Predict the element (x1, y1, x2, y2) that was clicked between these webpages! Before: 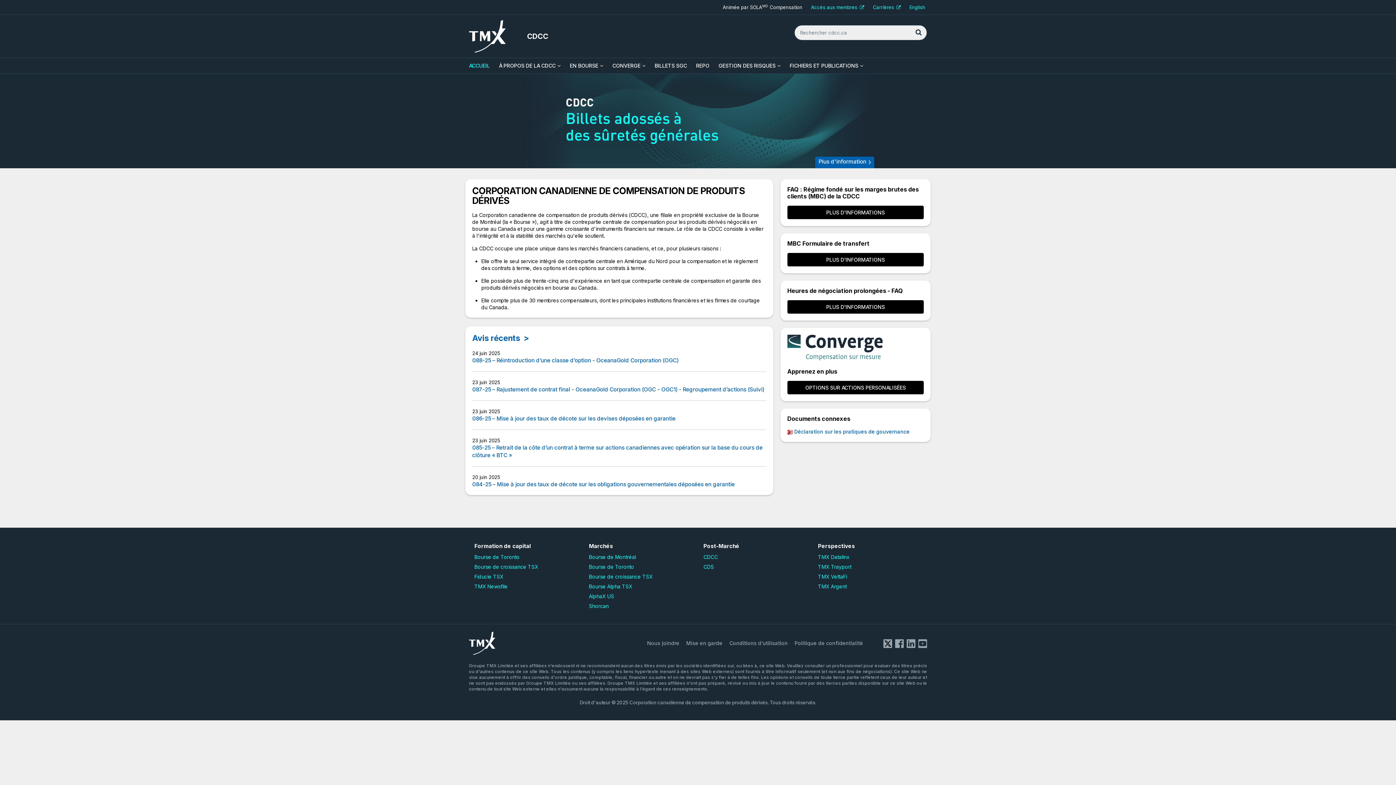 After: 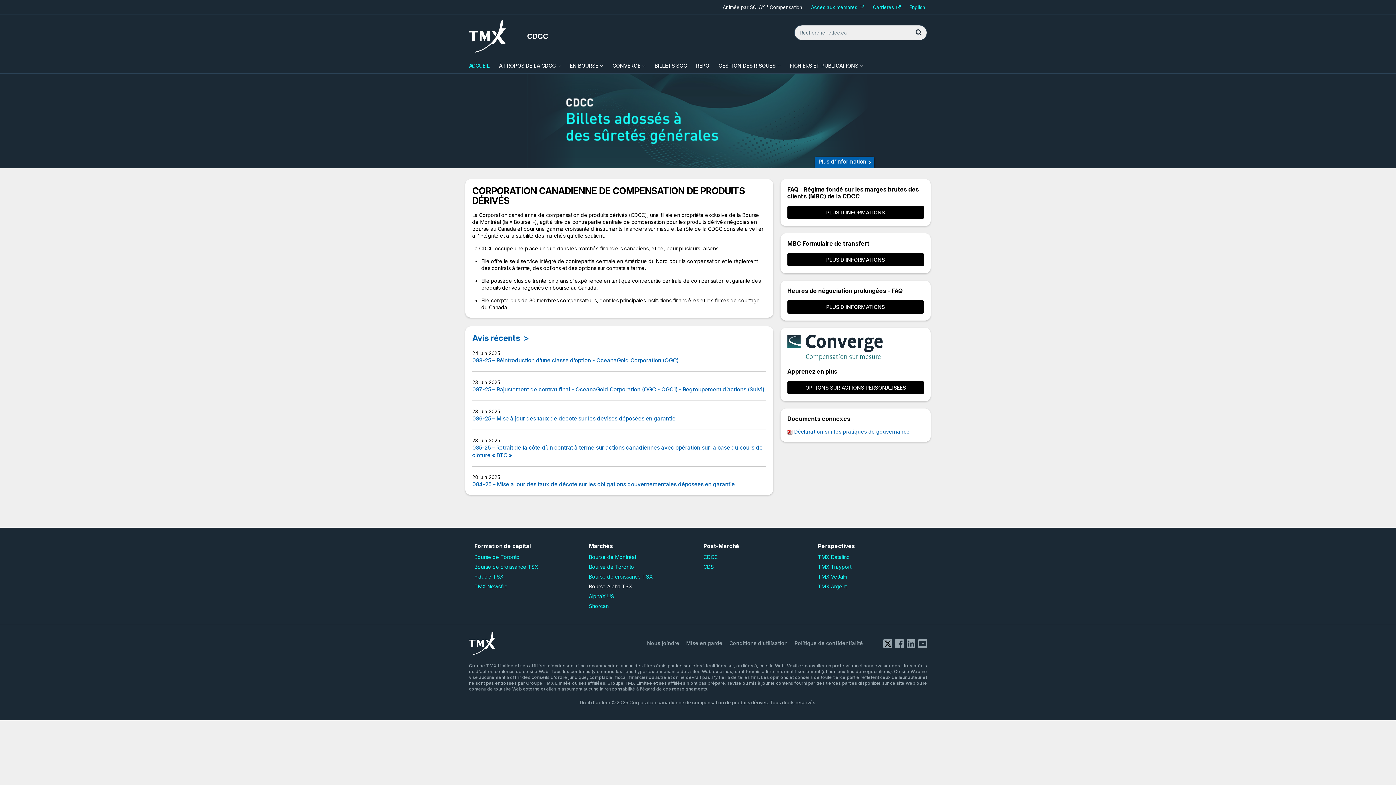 Action: label: Bourse Alpha TSX bbox: (589, 583, 632, 589)